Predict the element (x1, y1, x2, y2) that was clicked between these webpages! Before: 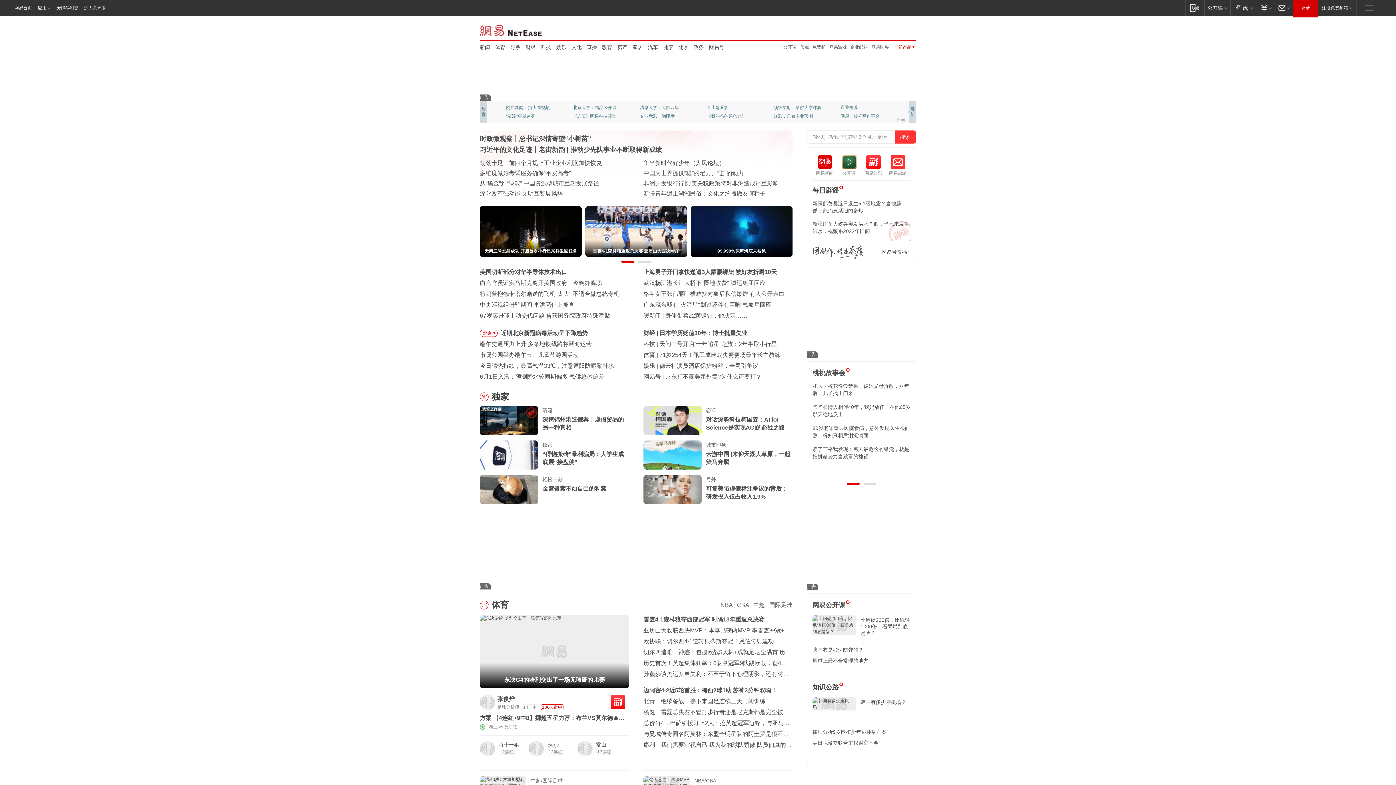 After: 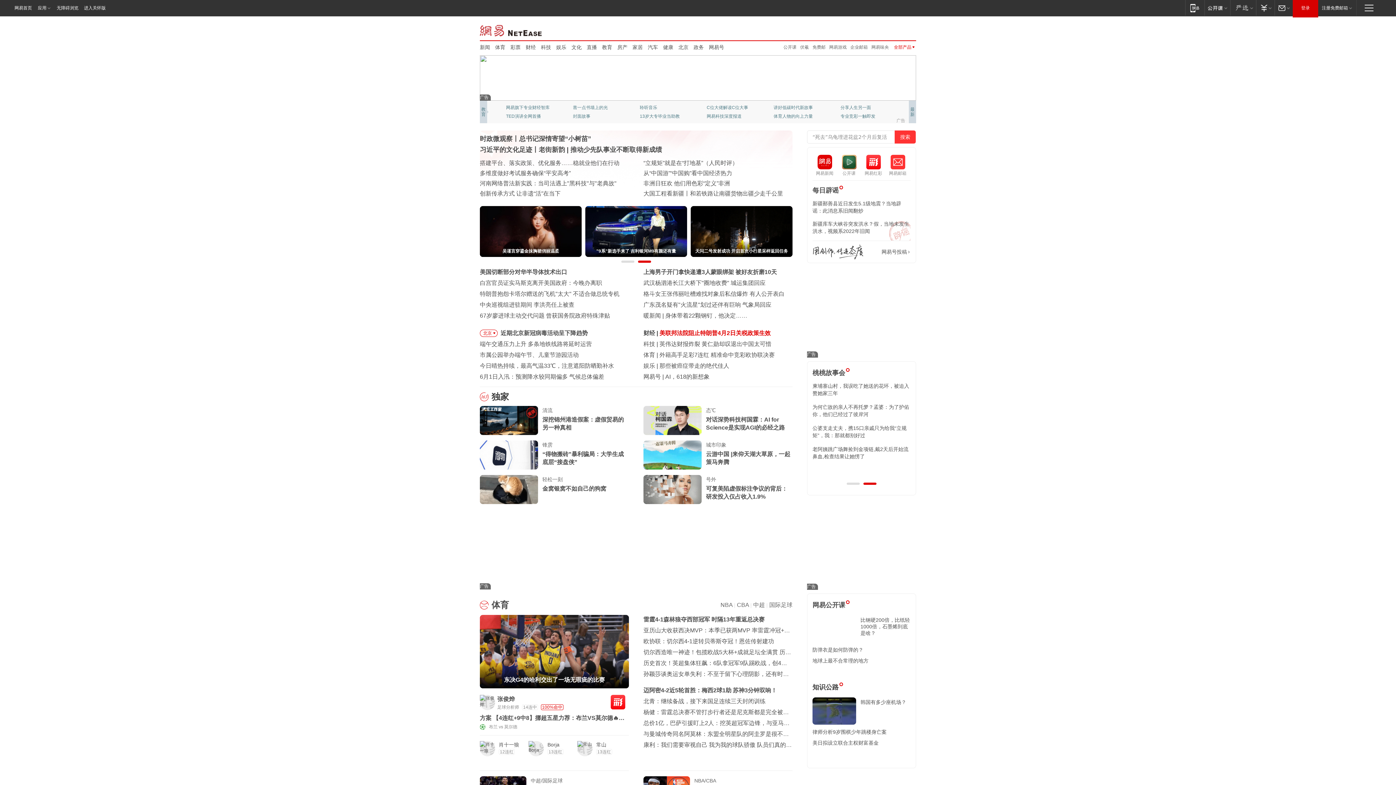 Action: label: 美联邦法院阻止特朗普4月2日关税政策生效 bbox: (659, 330, 770, 336)